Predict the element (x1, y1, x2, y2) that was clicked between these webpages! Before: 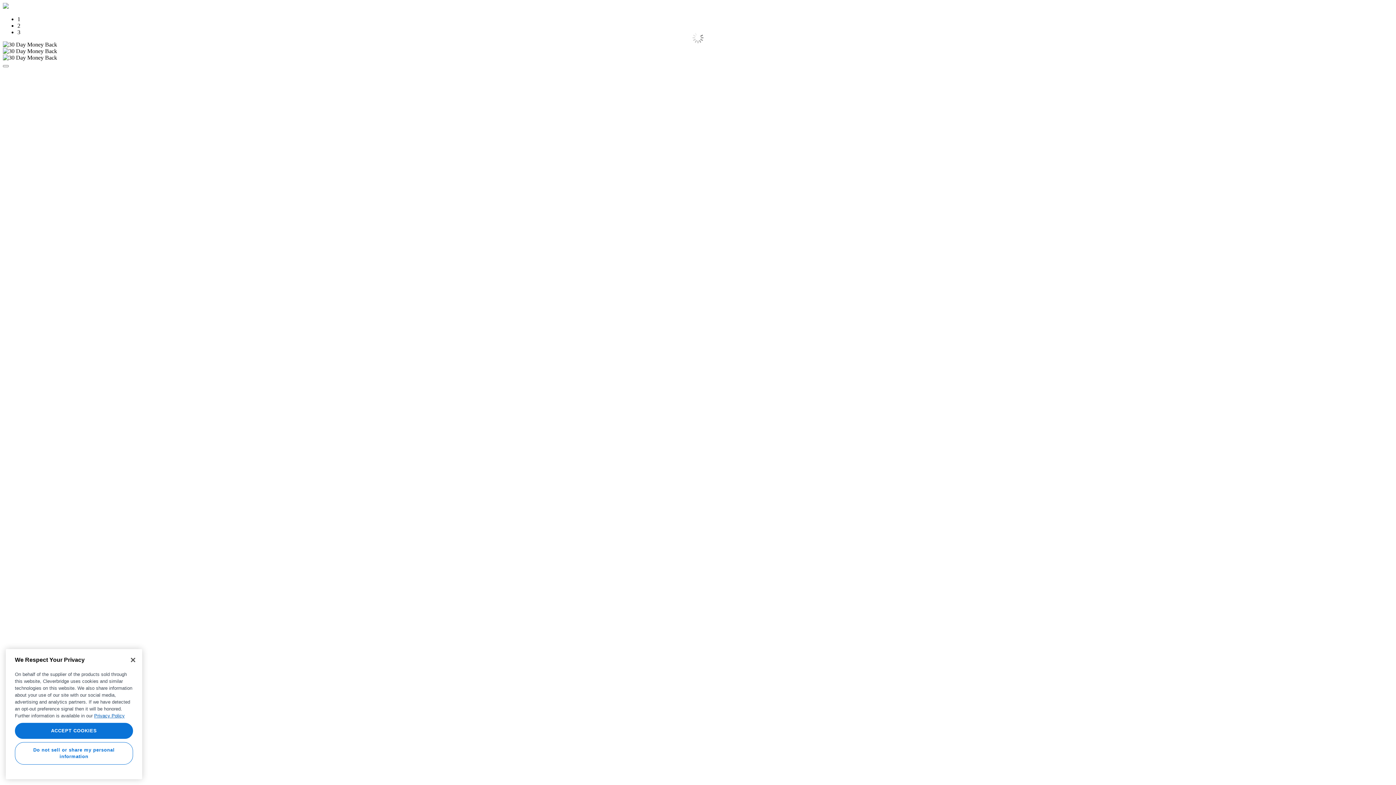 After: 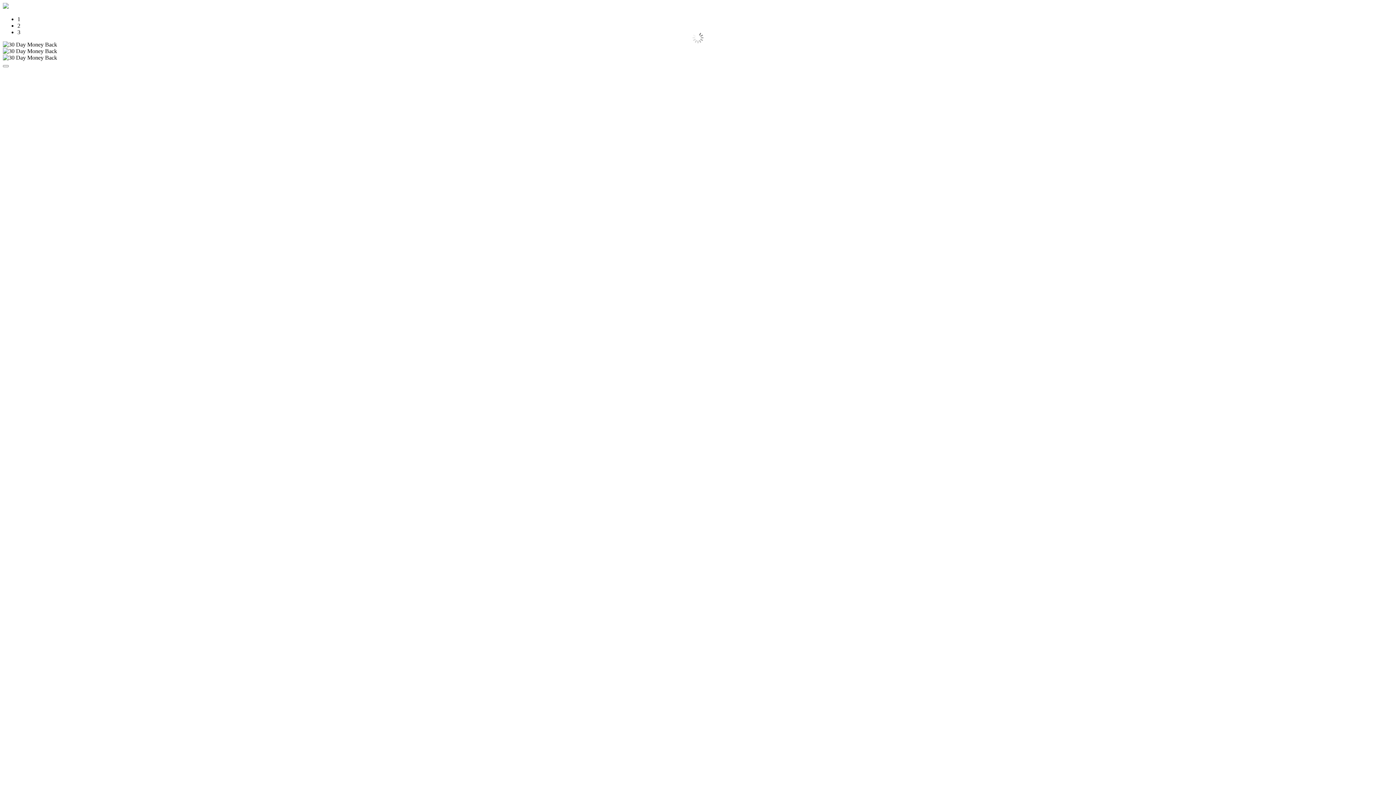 Action: bbox: (2, 3, 14, 9)